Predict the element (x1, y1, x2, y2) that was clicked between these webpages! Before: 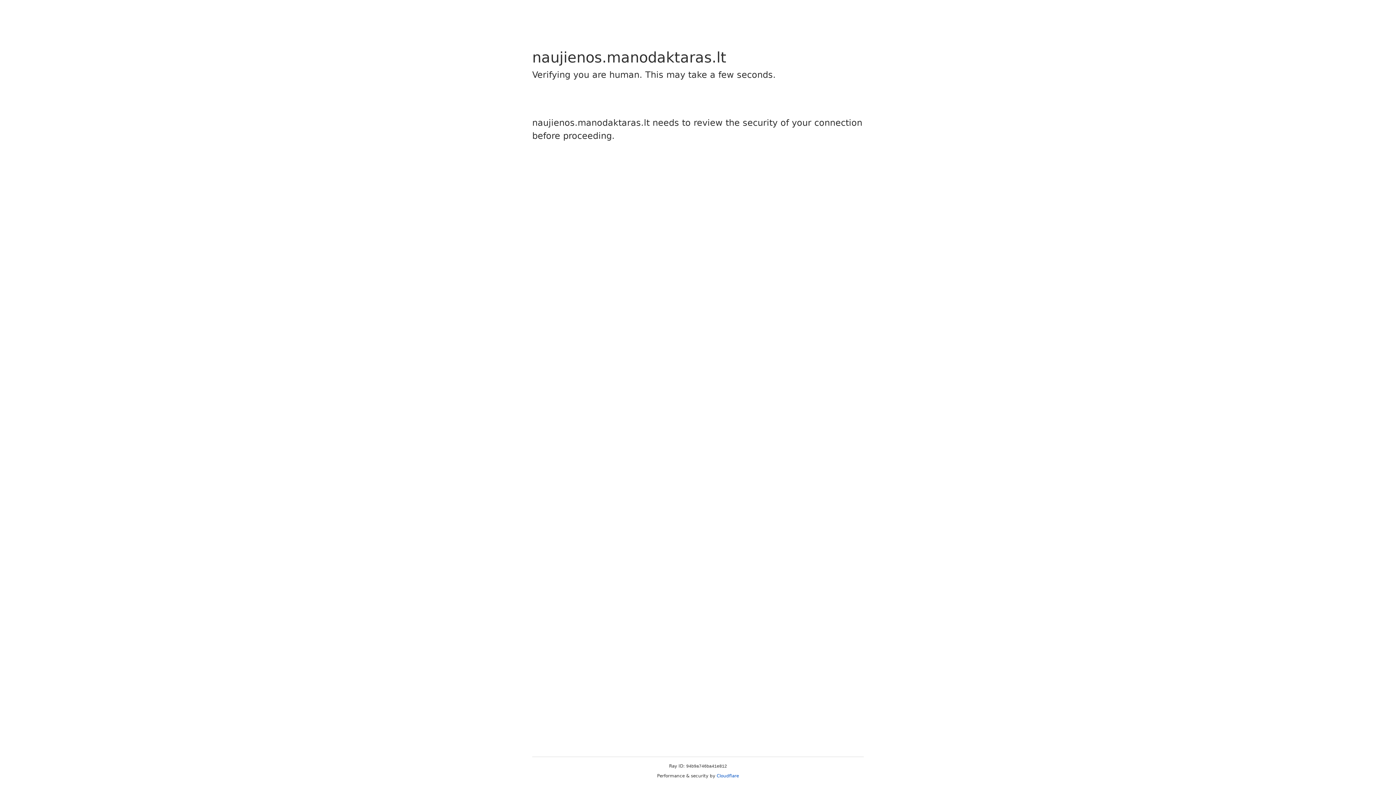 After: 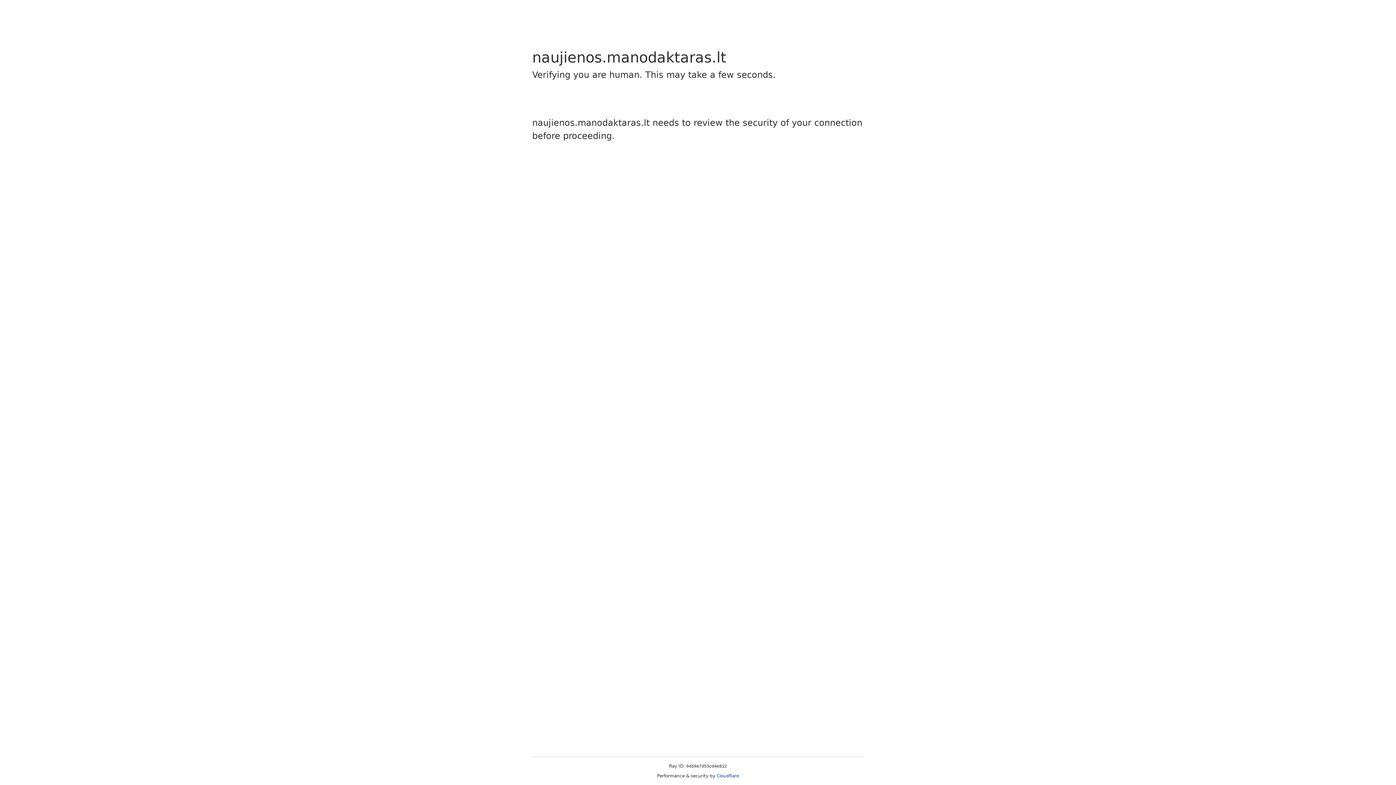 Action: bbox: (716, 773, 739, 778) label: Cloudflare